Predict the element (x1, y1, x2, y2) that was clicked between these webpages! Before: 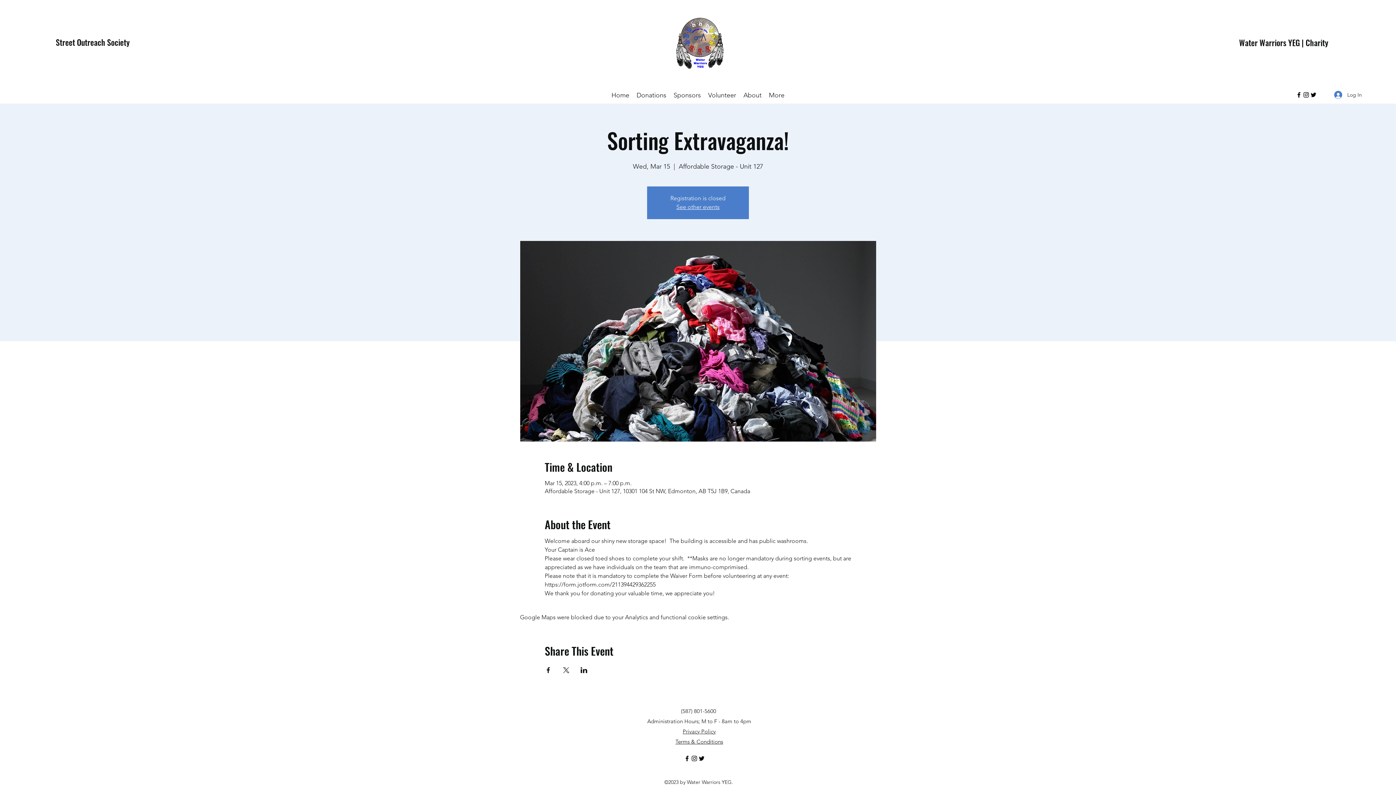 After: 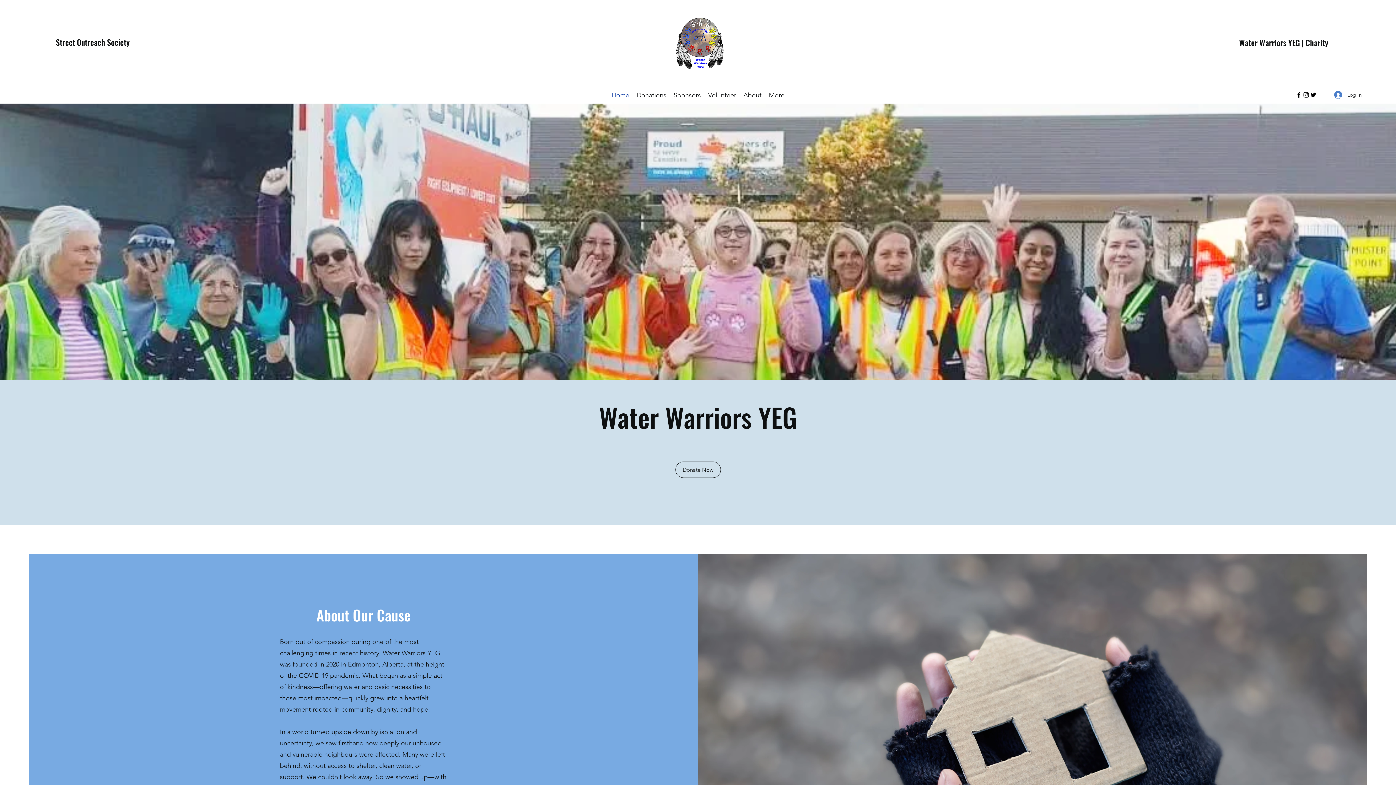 Action: label: Water Warriors YEG | Charity bbox: (1239, 36, 1328, 48)